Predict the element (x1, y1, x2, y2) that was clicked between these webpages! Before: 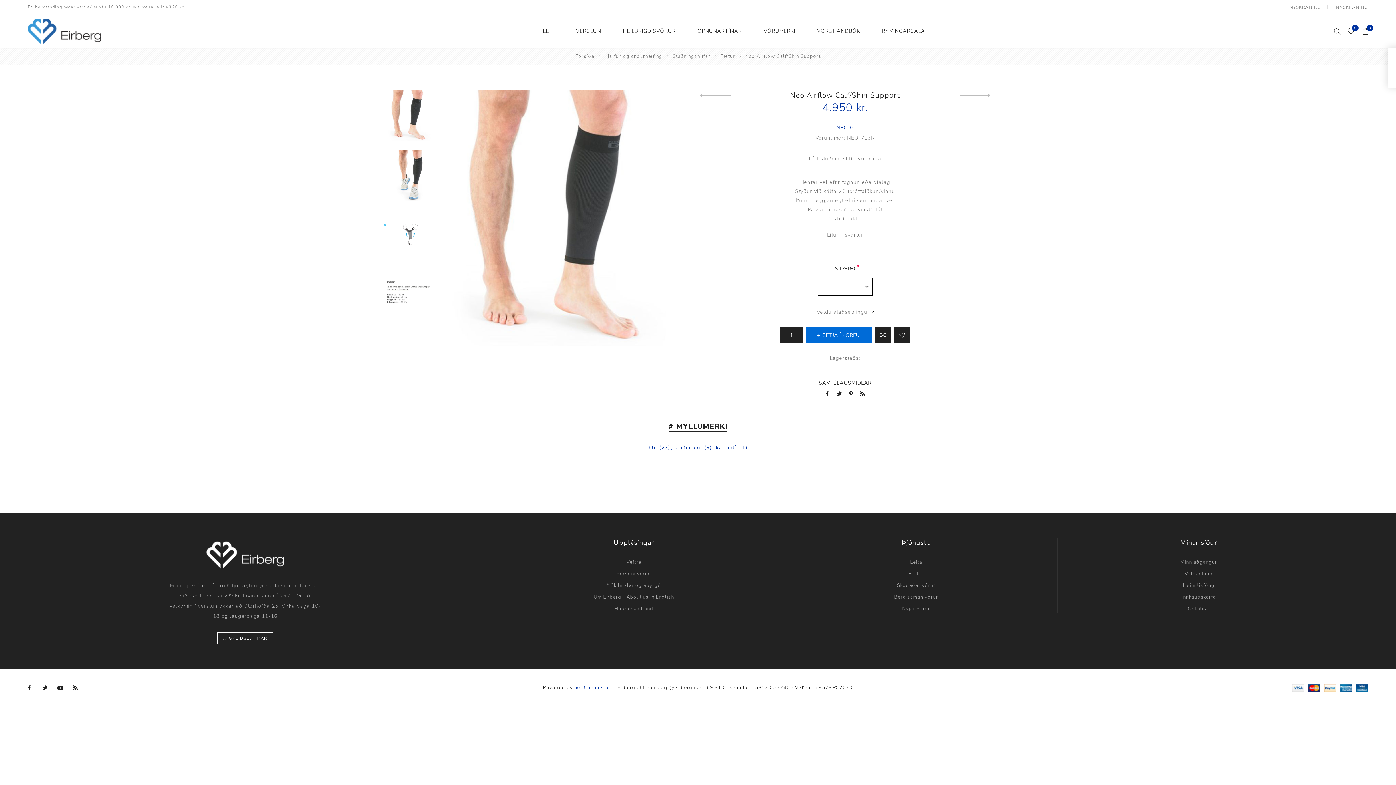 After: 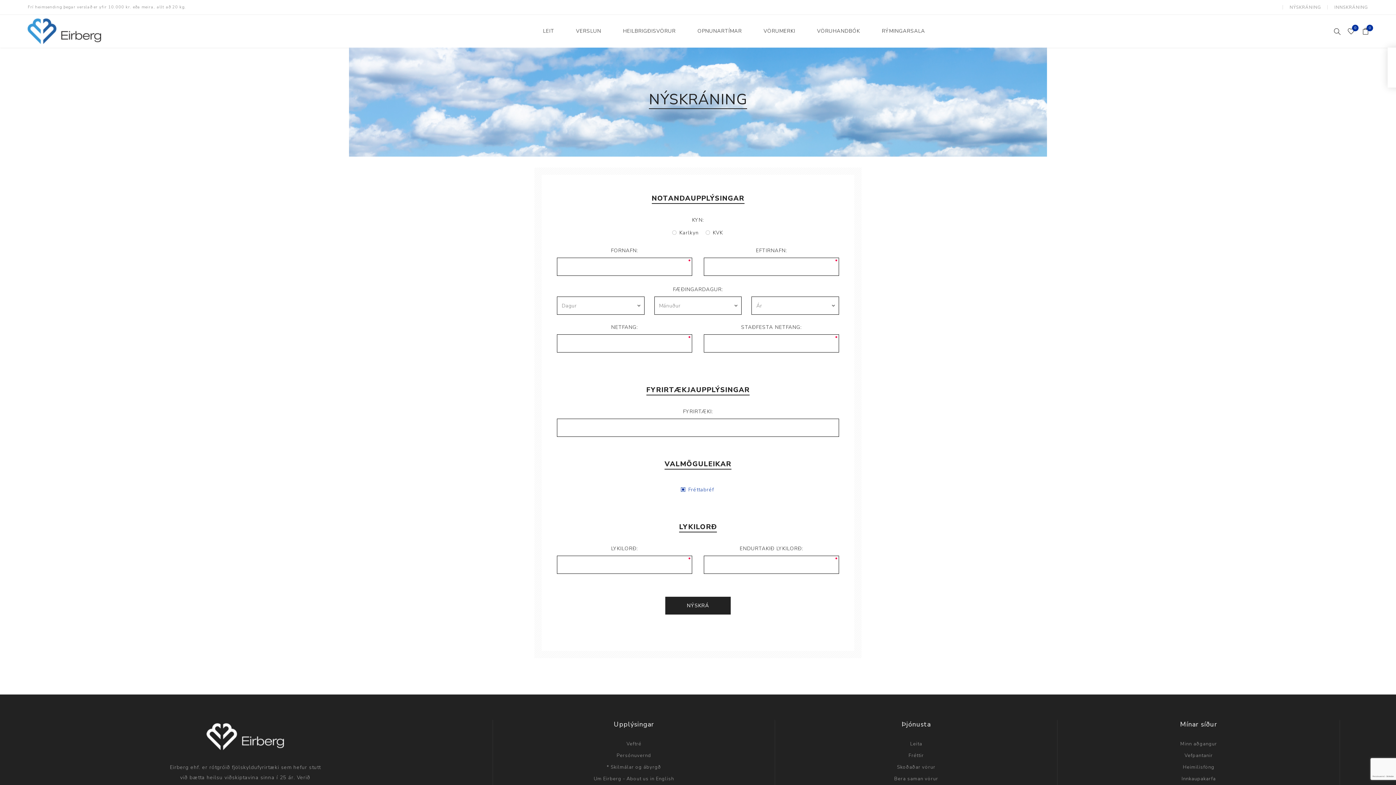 Action: label: NÝSKRÁNING bbox: (1289, 0, 1321, 14)